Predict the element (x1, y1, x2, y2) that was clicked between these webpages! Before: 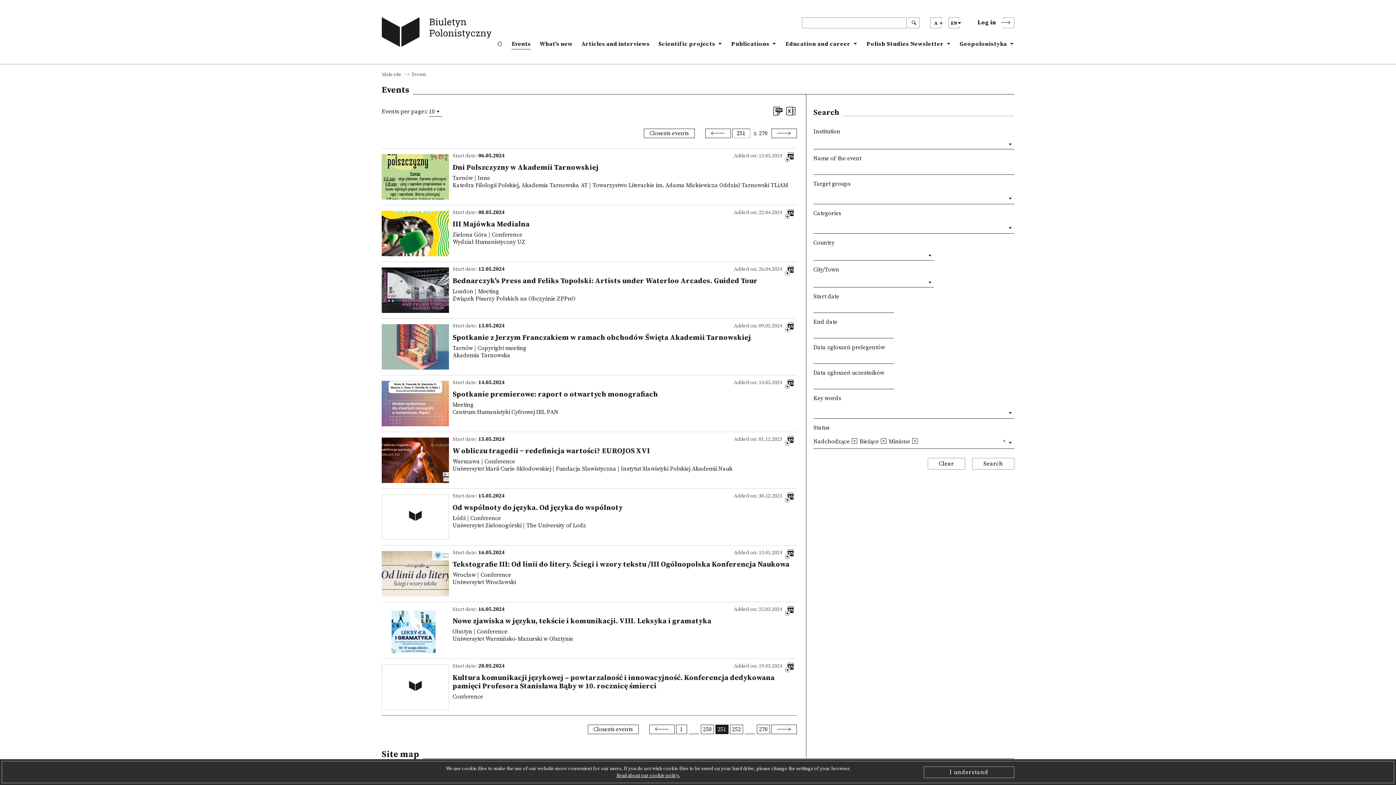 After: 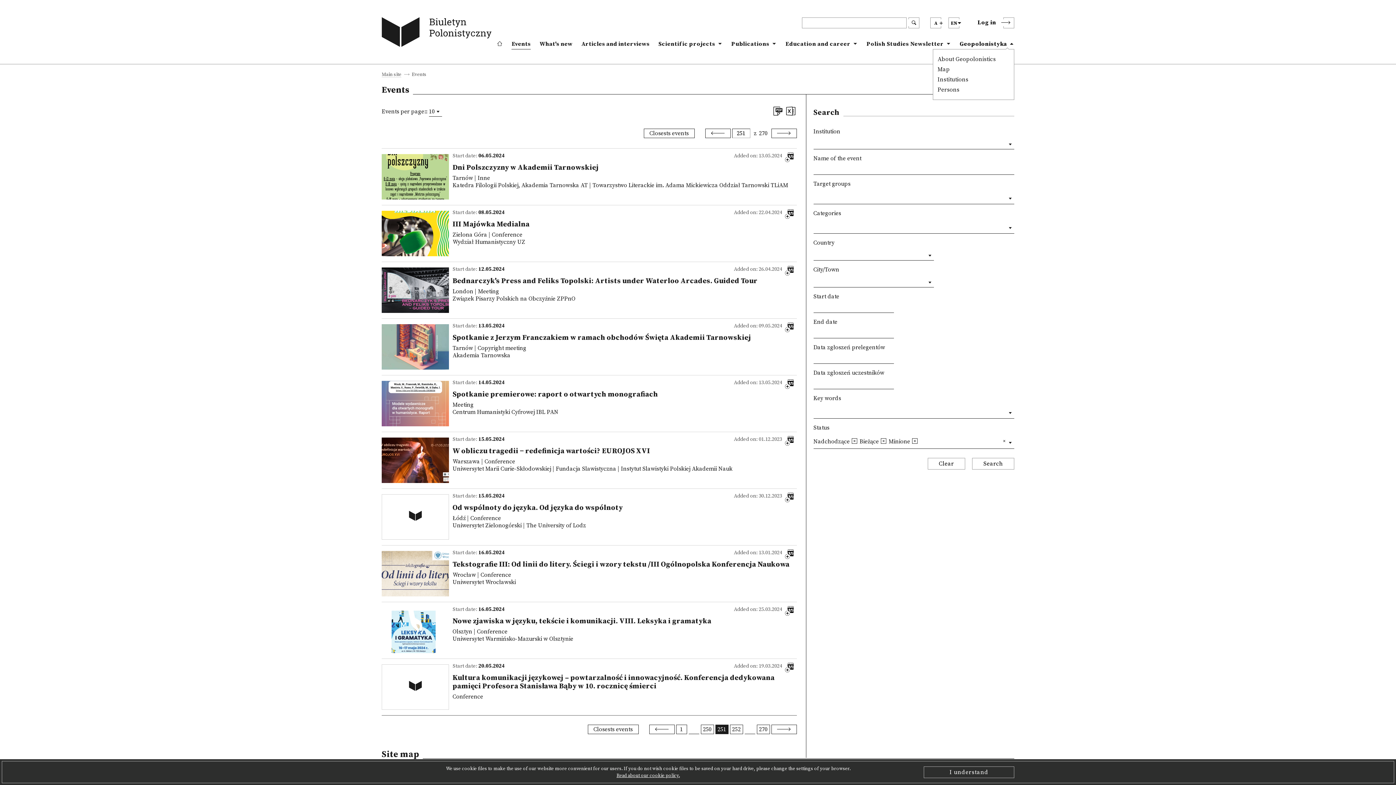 Action: label: Geopolonistyka bbox: (960, 38, 1014, 48)